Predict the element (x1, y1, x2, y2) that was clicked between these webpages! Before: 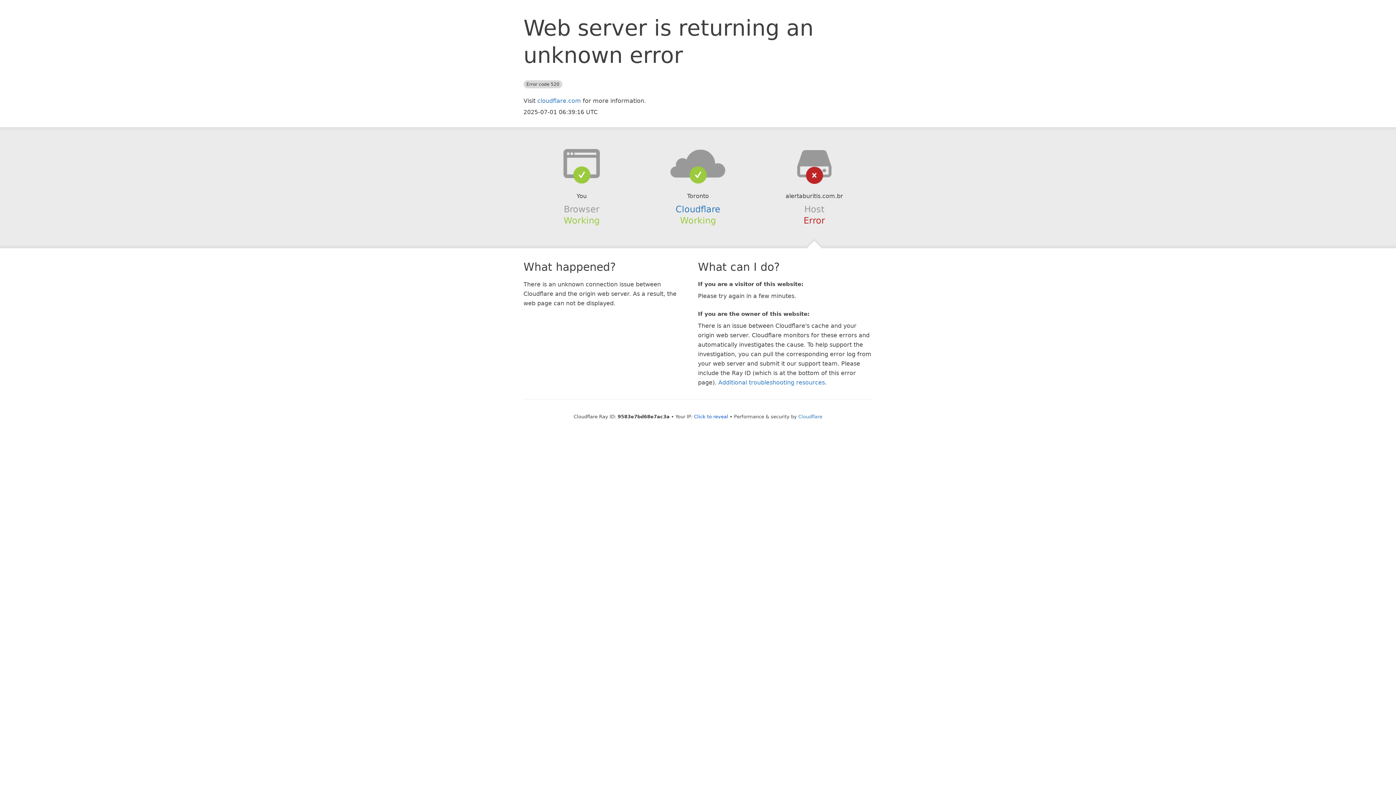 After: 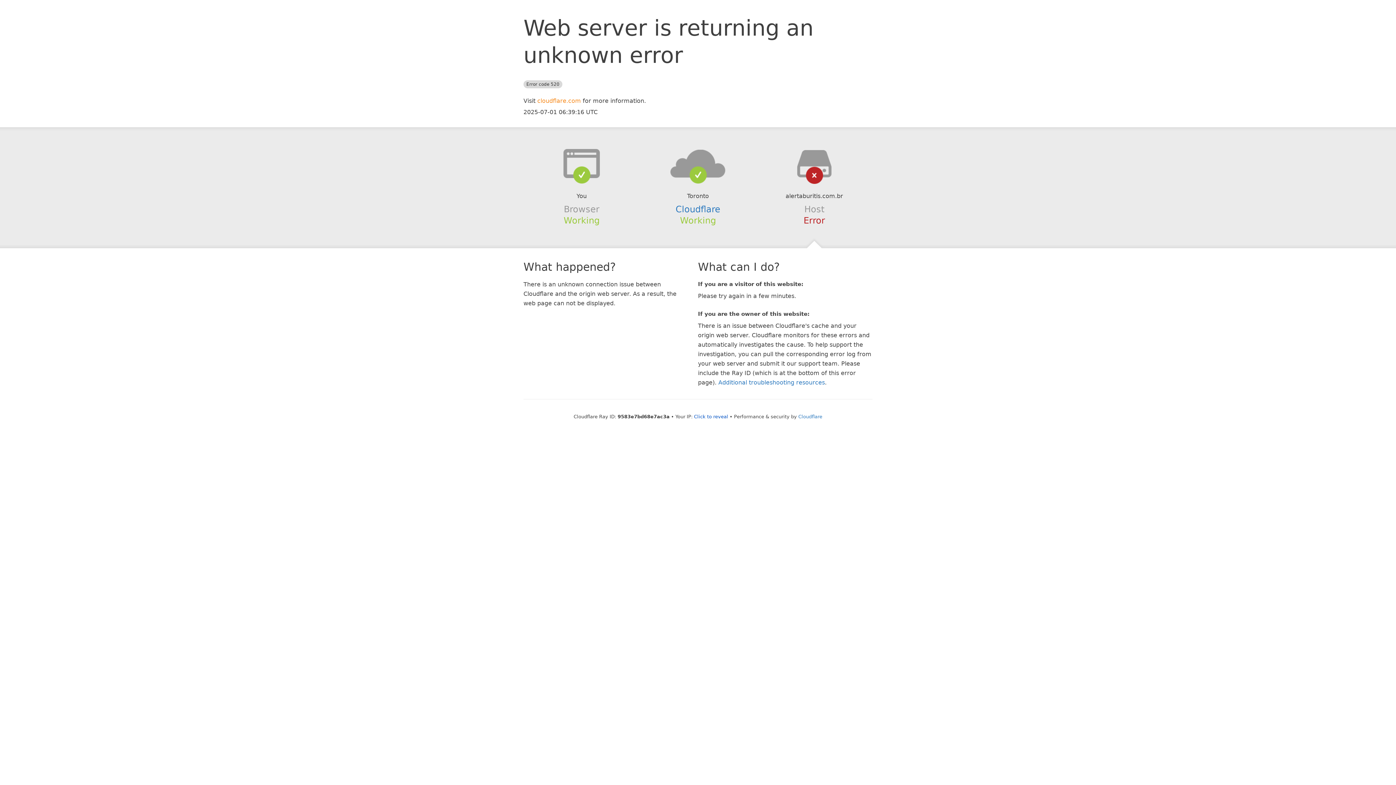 Action: bbox: (537, 97, 581, 104) label: cloudflare.com